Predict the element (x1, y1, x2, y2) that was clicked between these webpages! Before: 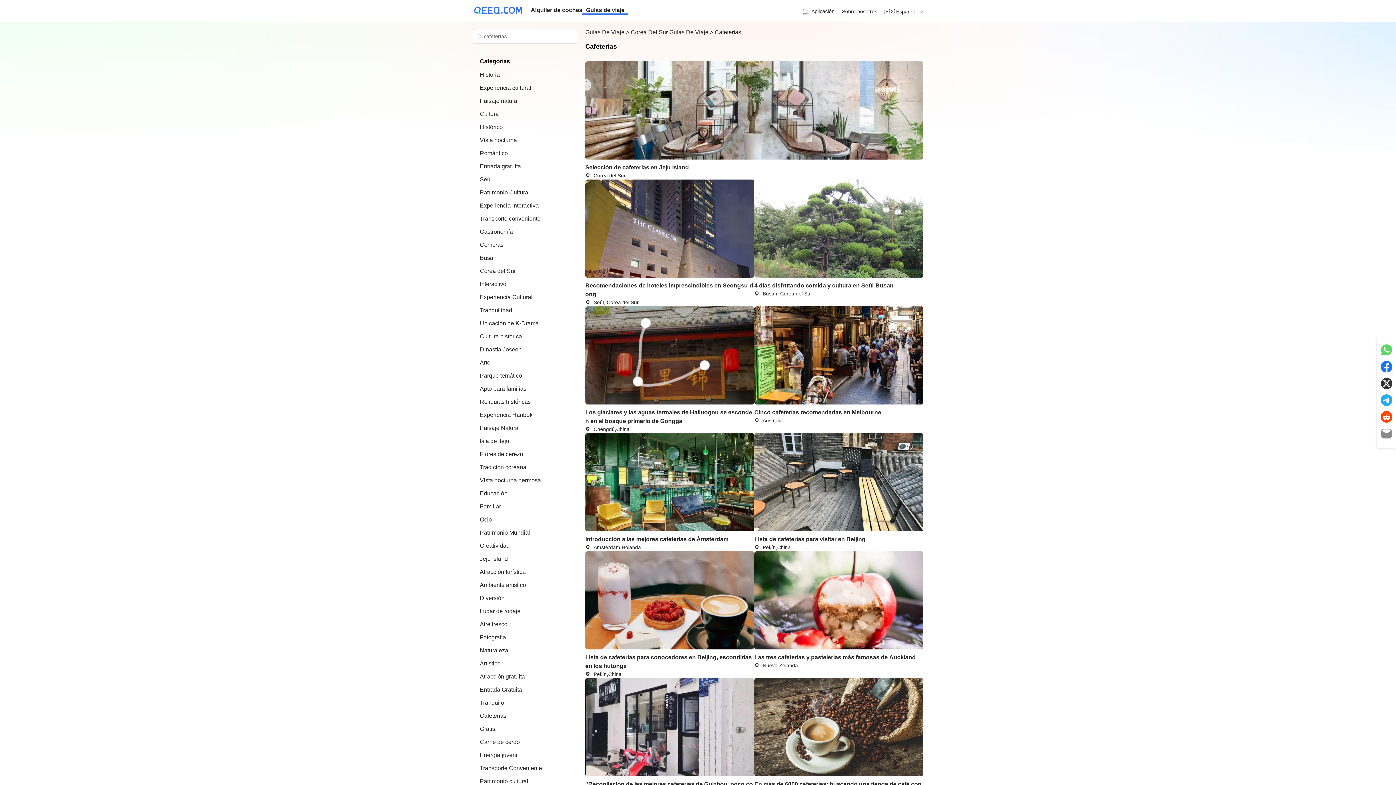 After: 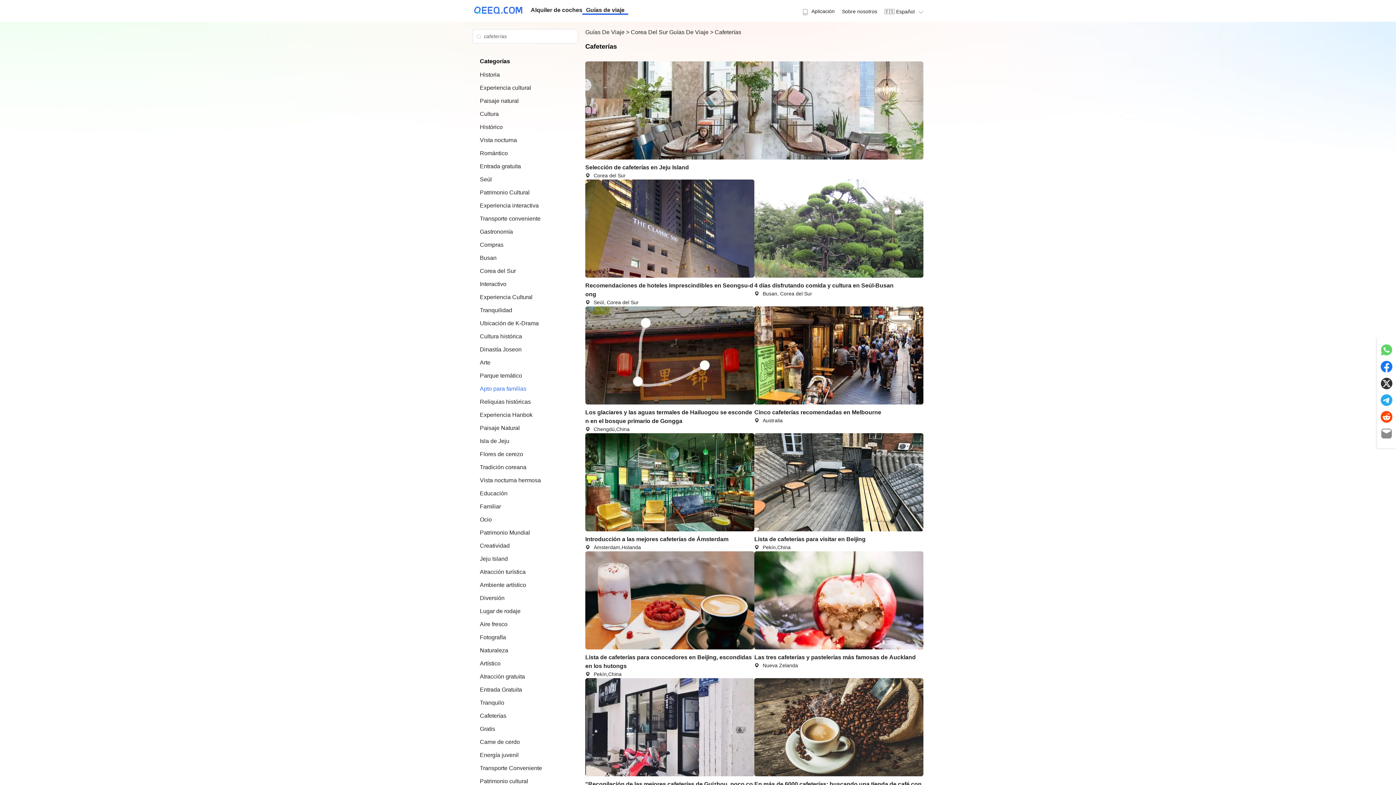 Action: label: Apto para familias bbox: (480, 385, 526, 392)